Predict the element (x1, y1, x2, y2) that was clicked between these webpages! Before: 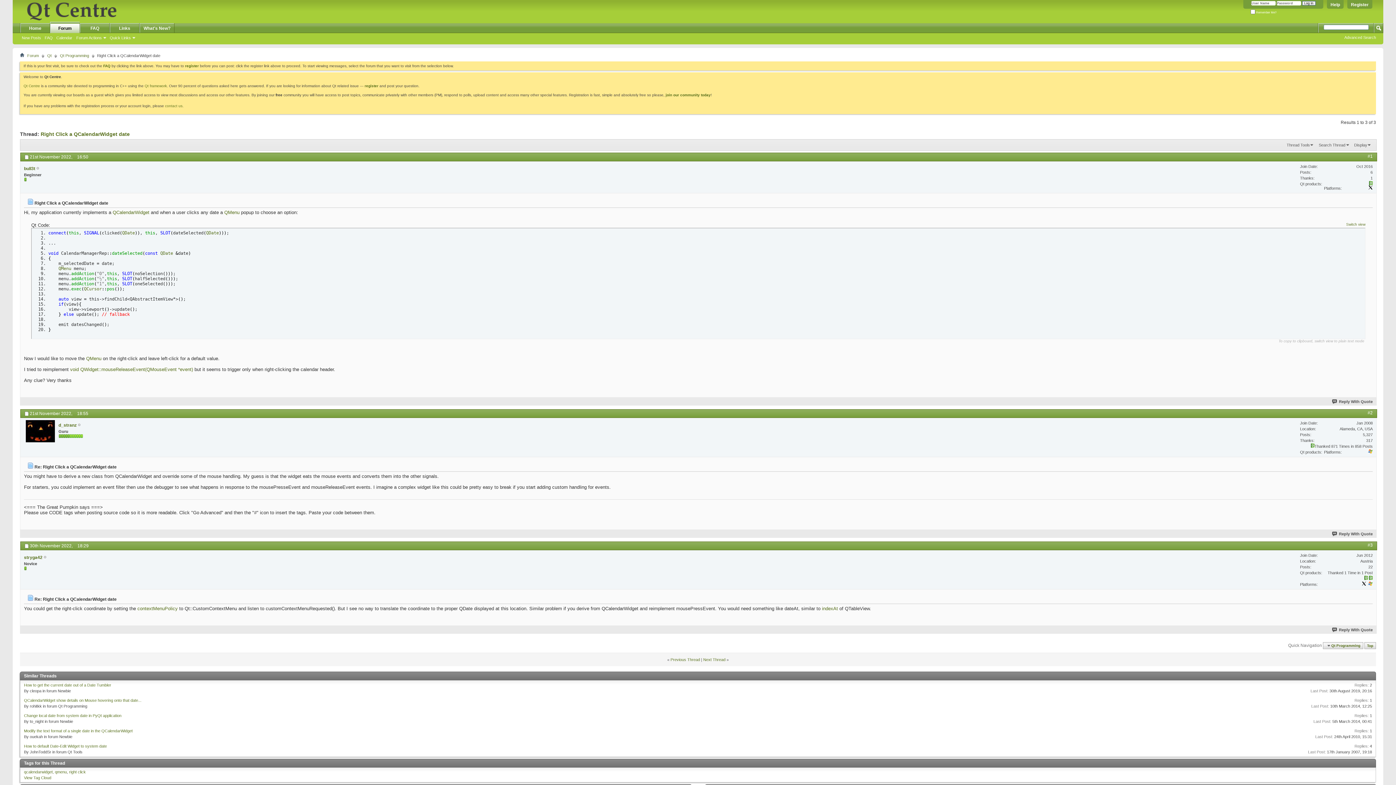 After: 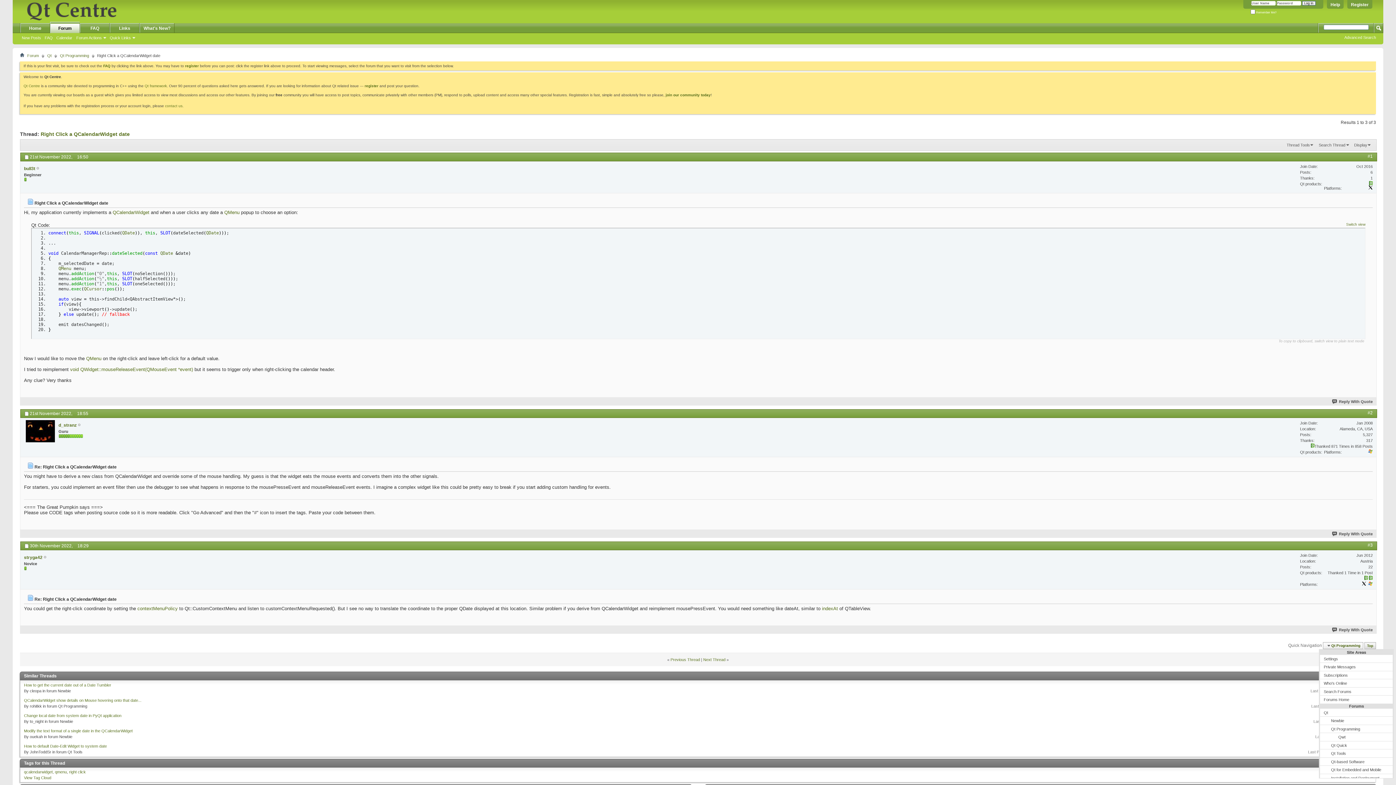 Action: label: Qt Programming bbox: (1323, 642, 1363, 649)